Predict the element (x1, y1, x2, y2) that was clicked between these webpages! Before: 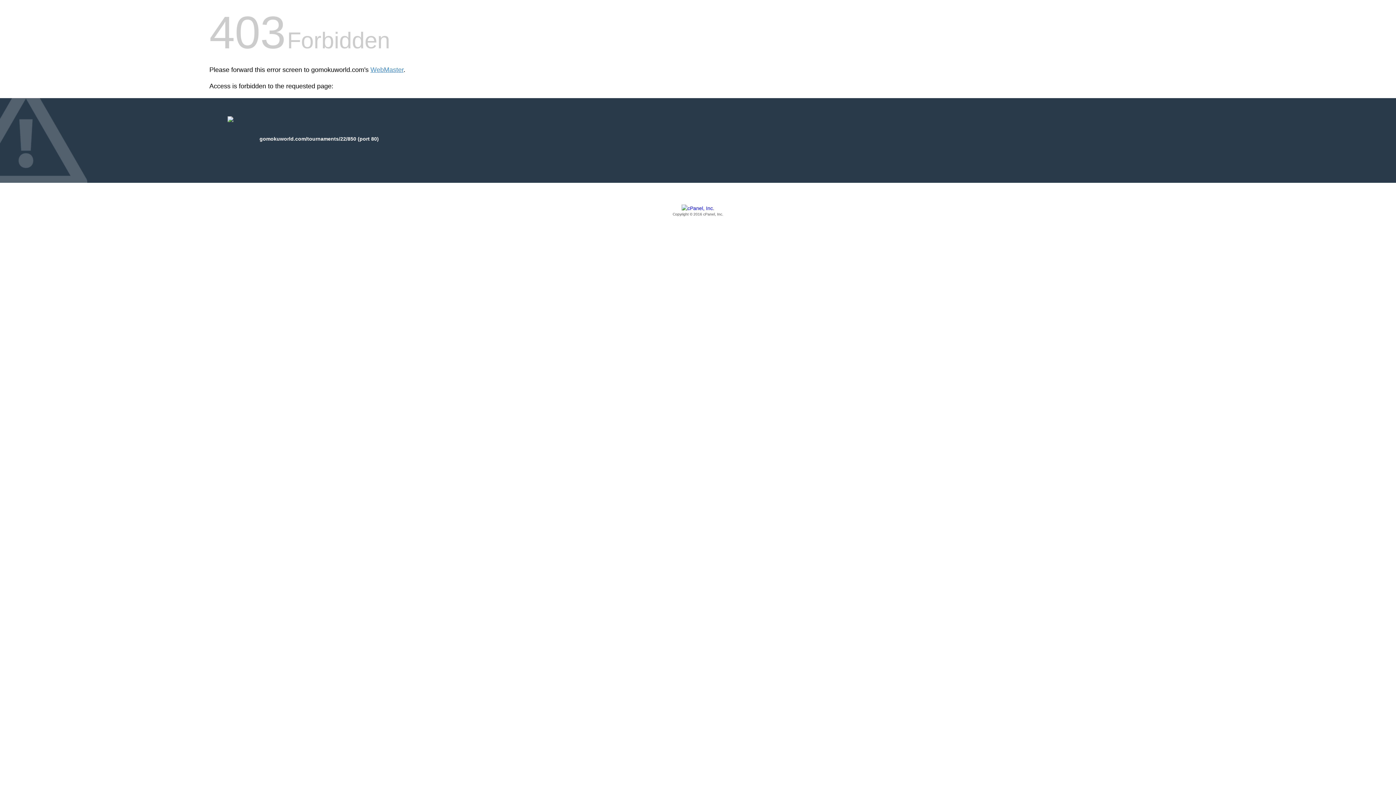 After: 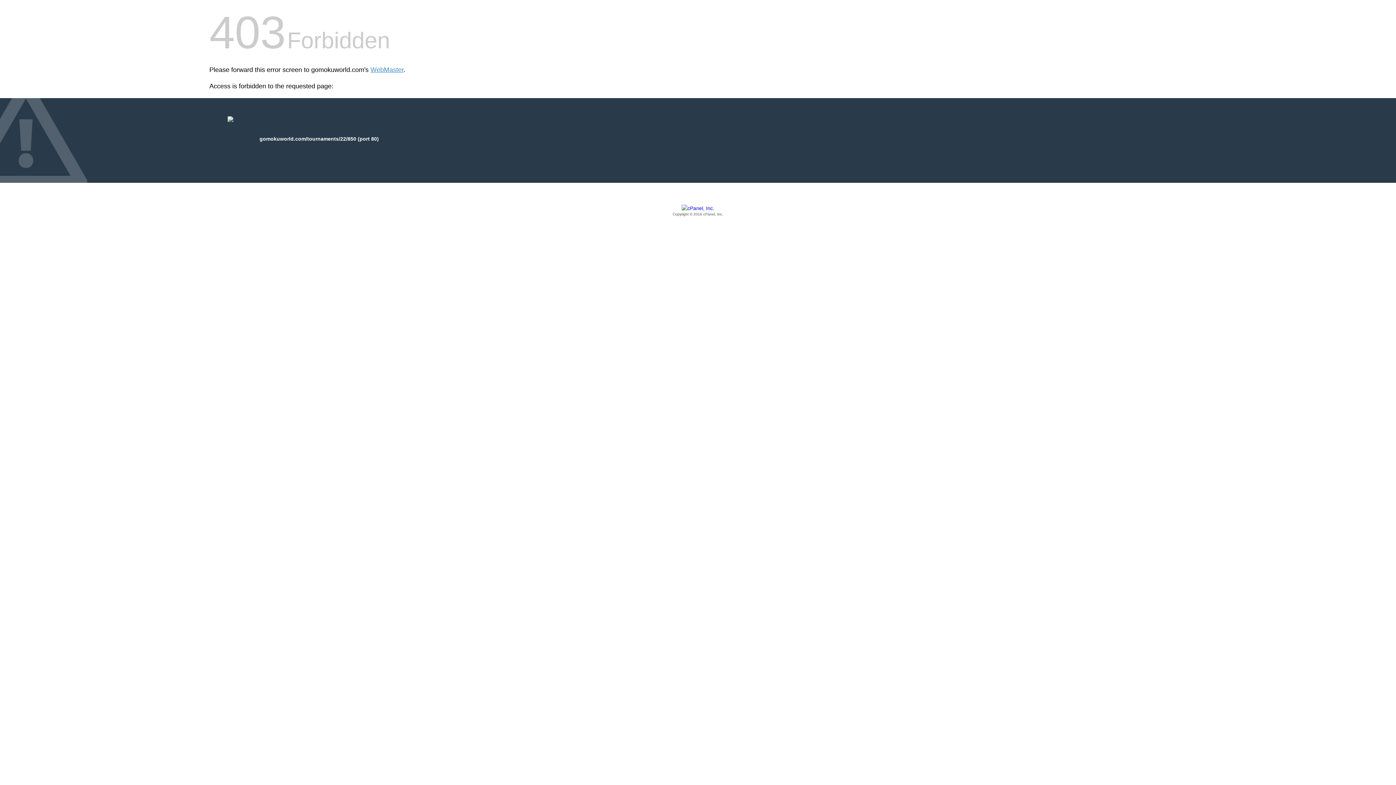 Action: label: Copyright © 2016 cPanel, Inc. bbox: (209, 205, 1186, 217)